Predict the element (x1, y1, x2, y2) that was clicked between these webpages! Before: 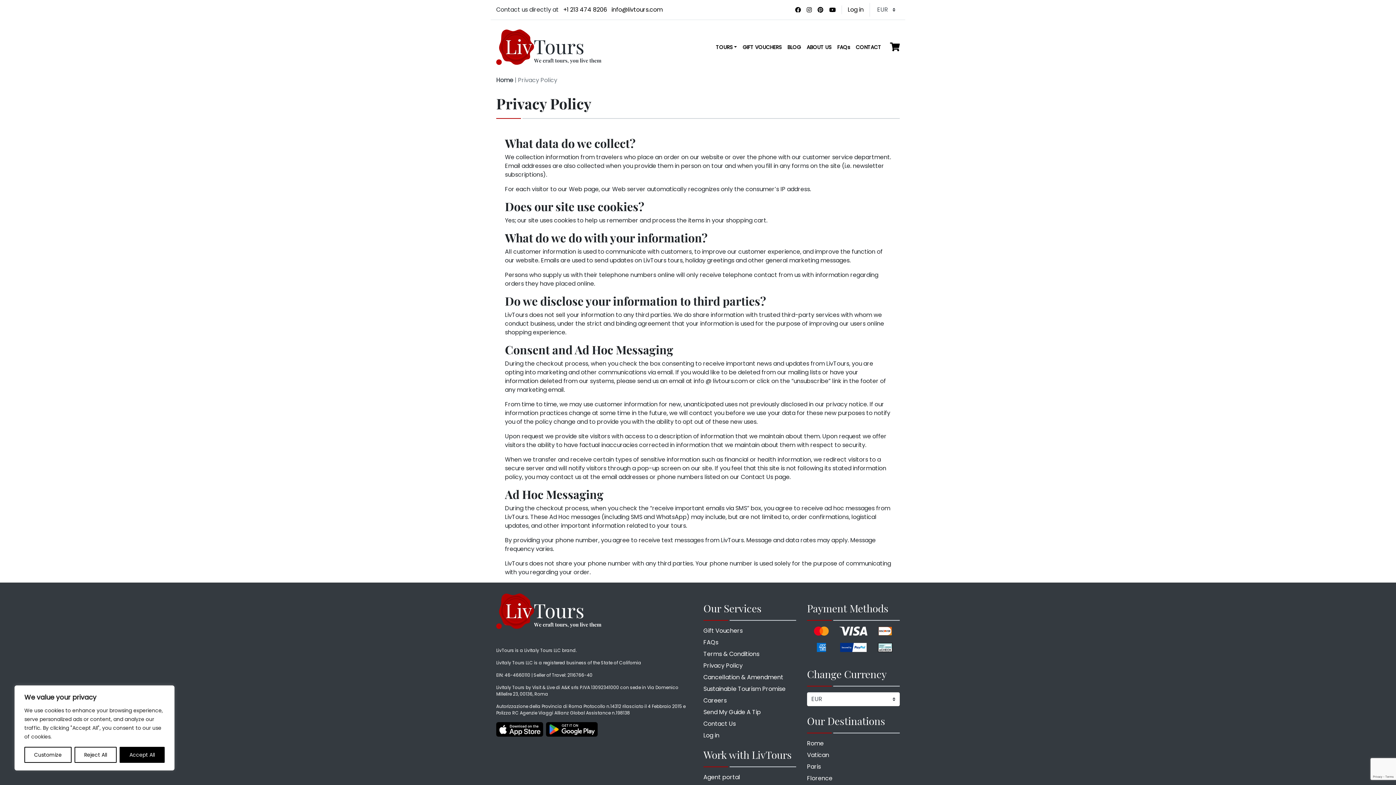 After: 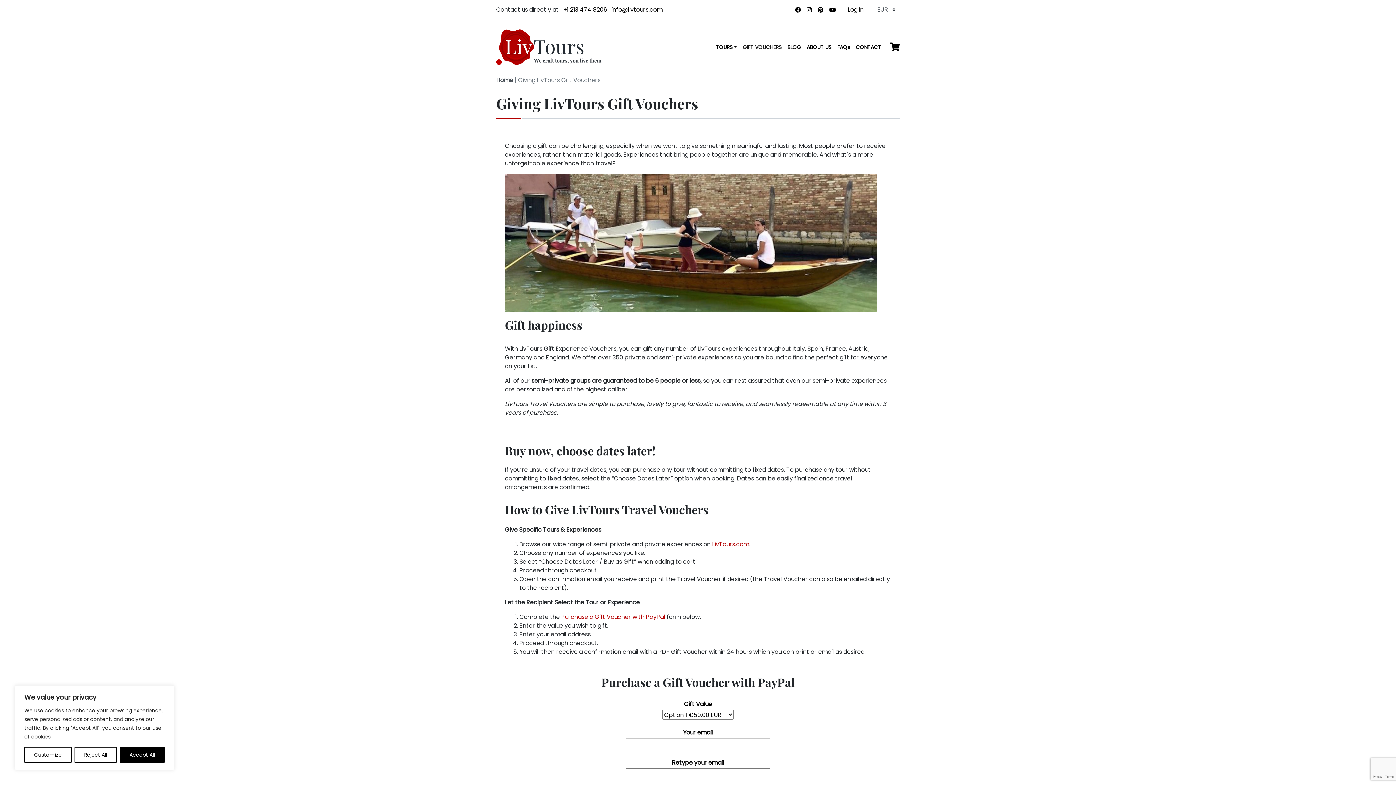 Action: label: Gift Vouchers bbox: (703, 626, 742, 635)